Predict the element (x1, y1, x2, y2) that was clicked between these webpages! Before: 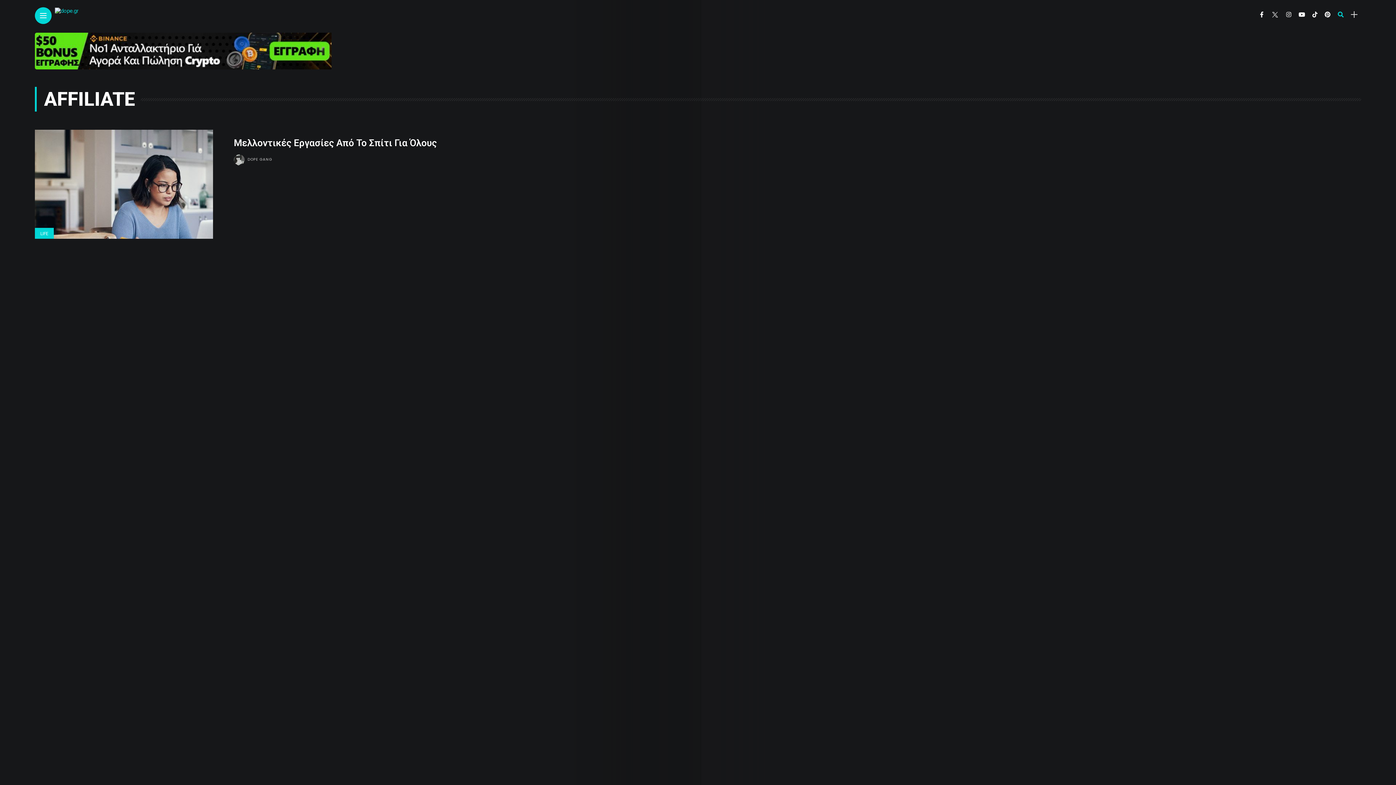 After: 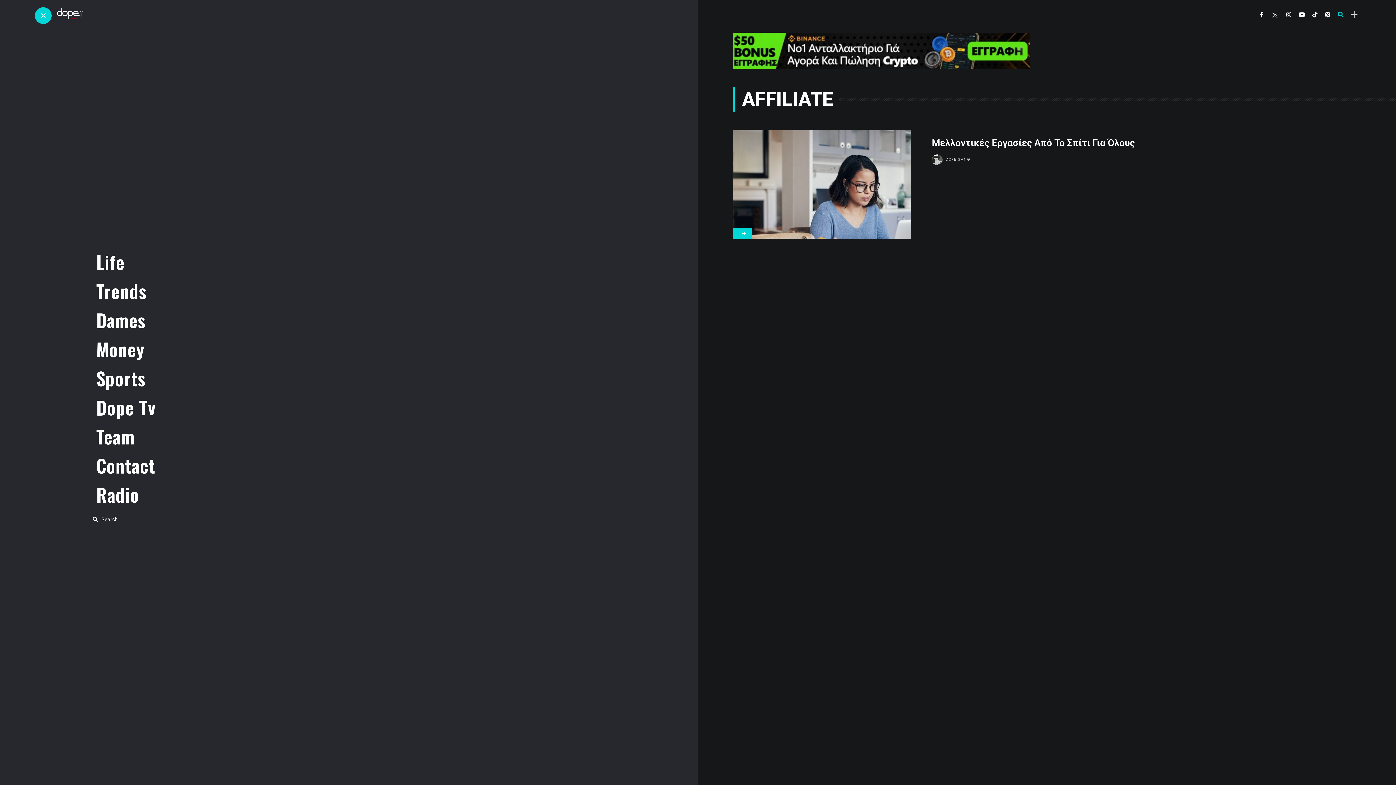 Action: bbox: (40, 13, 46, 18)